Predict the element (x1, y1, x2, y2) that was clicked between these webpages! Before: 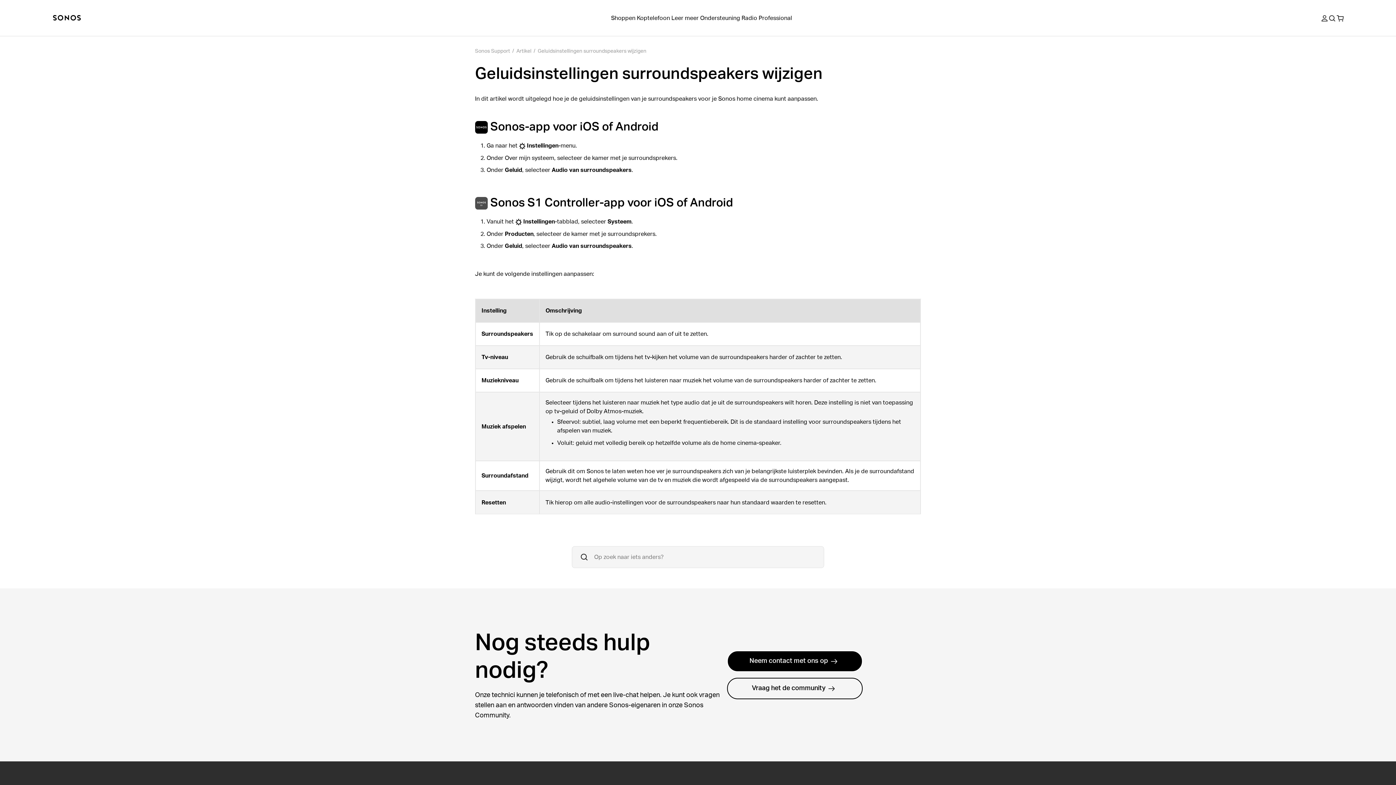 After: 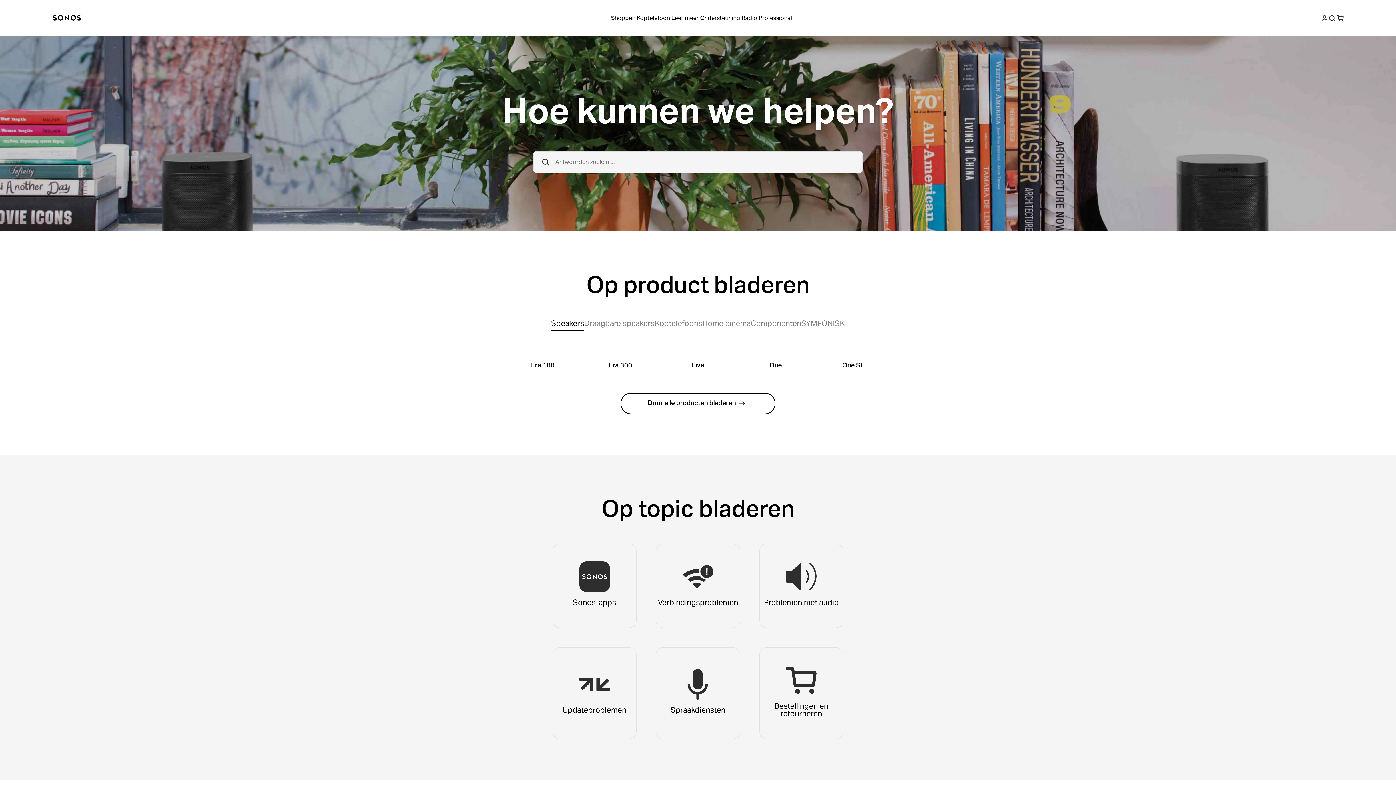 Action: label: Ondersteuning bbox: (699, 13, 741, 22)